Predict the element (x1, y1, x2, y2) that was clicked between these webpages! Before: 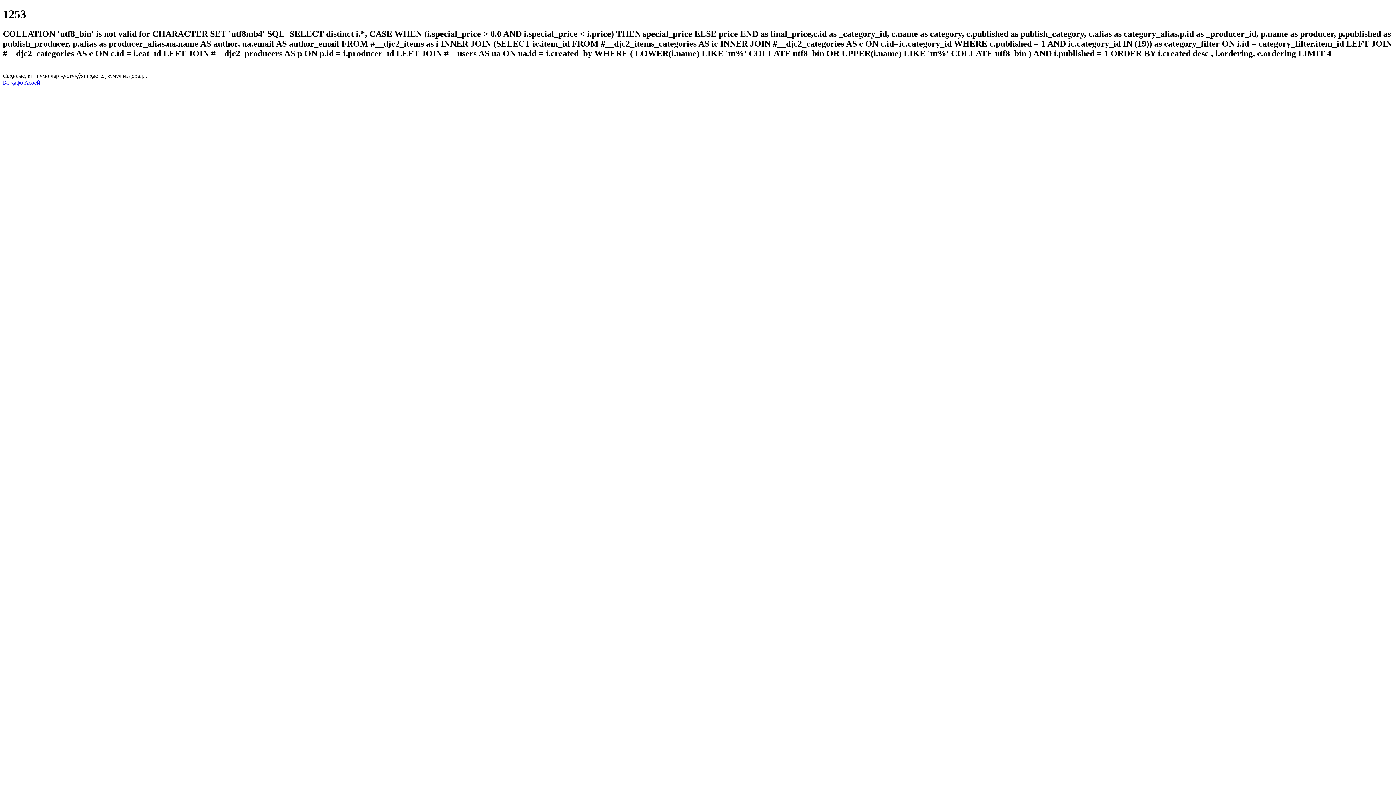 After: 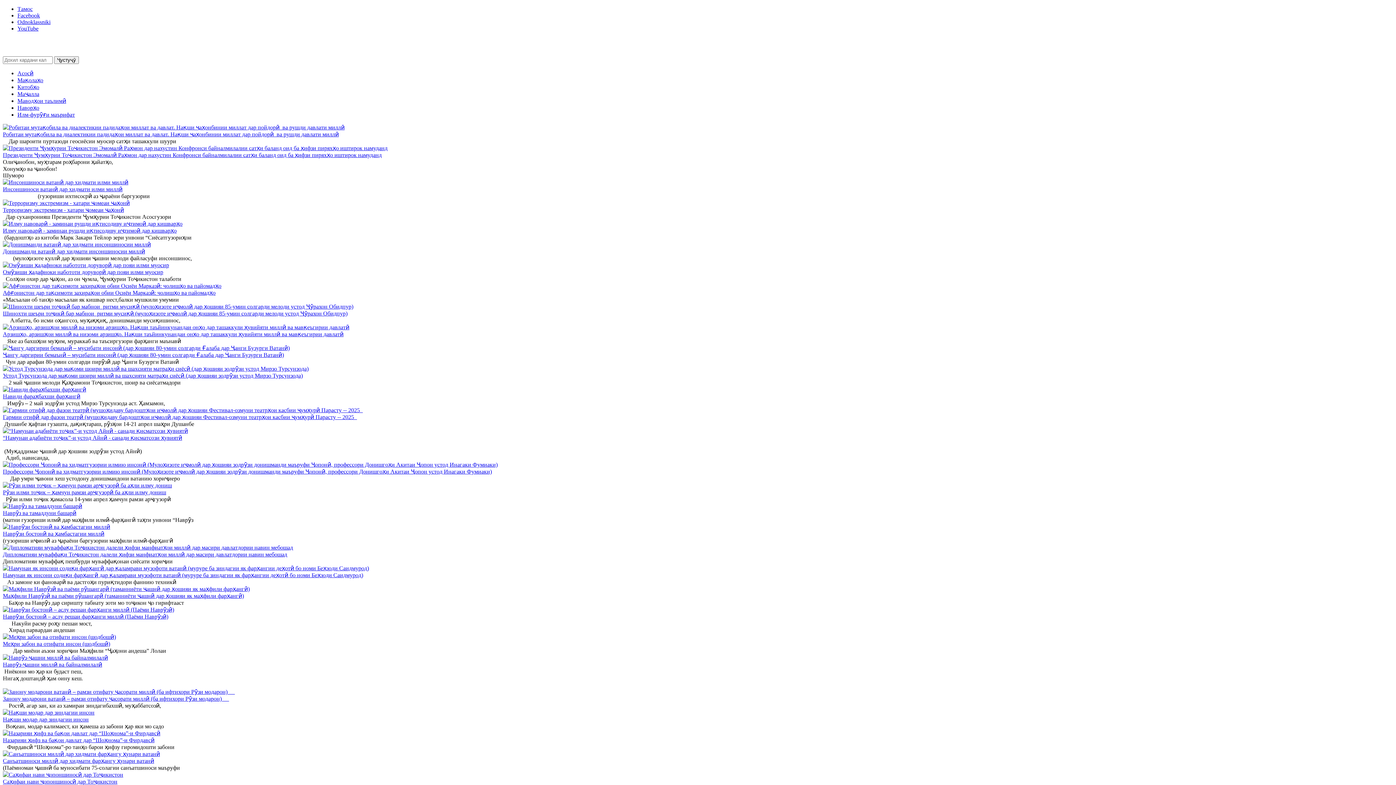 Action: bbox: (24, 79, 40, 85) label: Асосӣ